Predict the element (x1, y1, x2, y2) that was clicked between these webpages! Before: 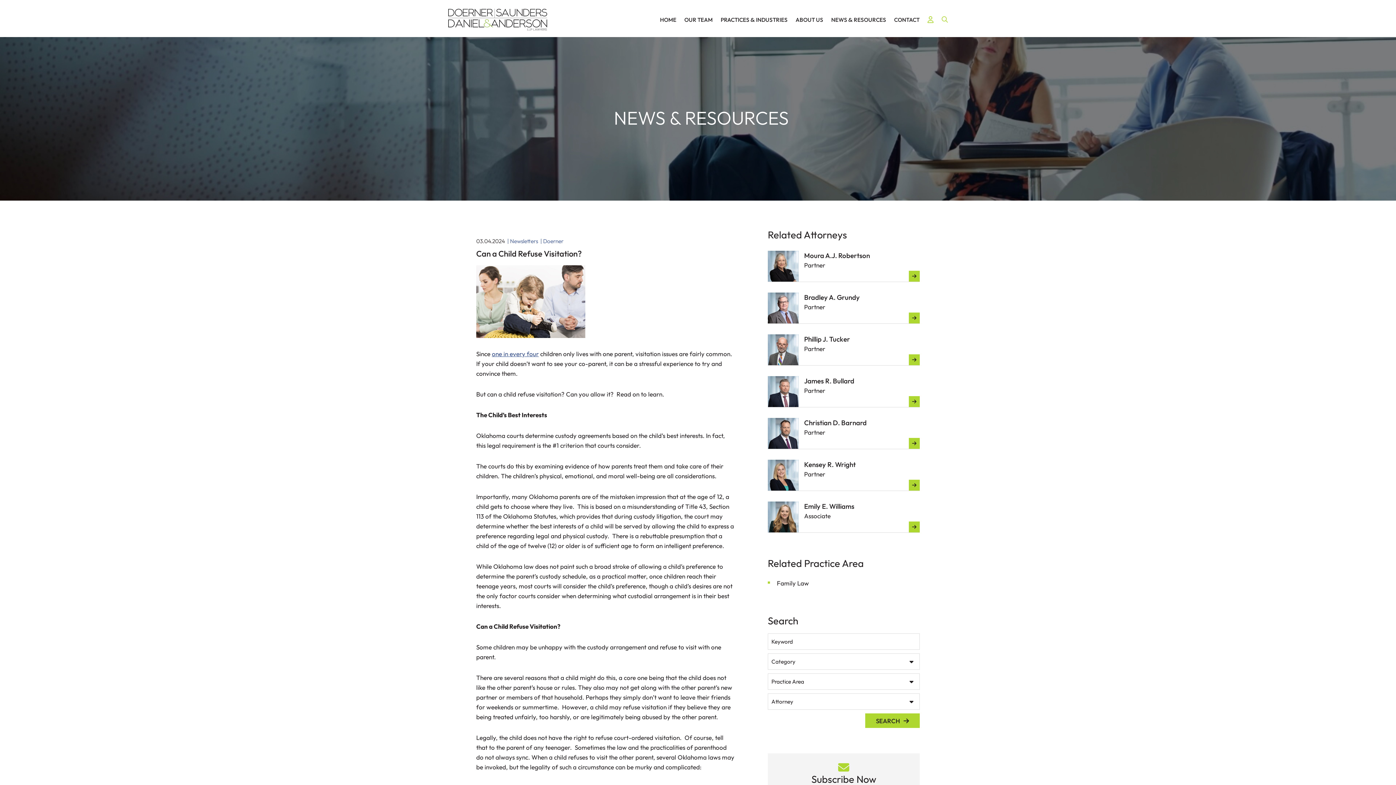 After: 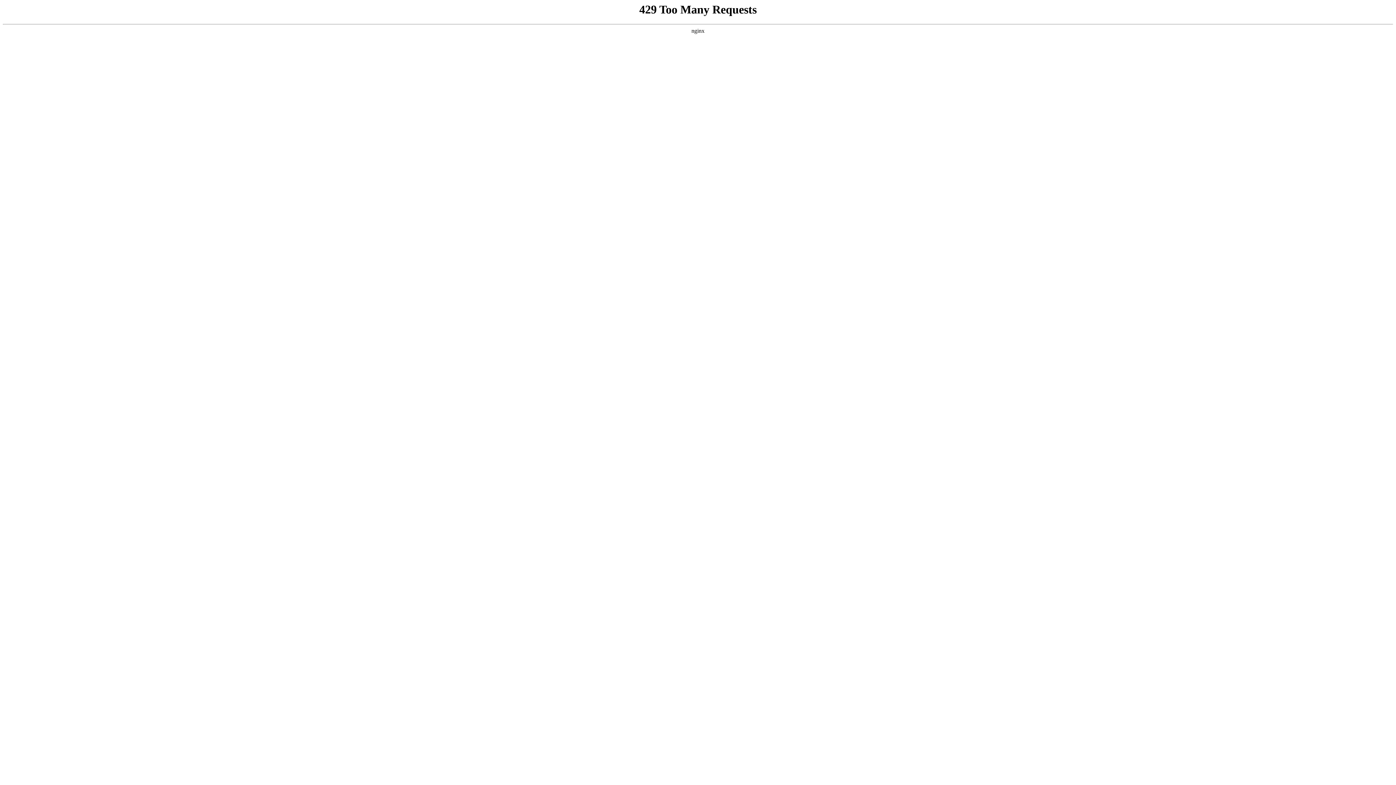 Action: label: Kensey R. Wright
Partner bbox: (768, 456, 920, 491)